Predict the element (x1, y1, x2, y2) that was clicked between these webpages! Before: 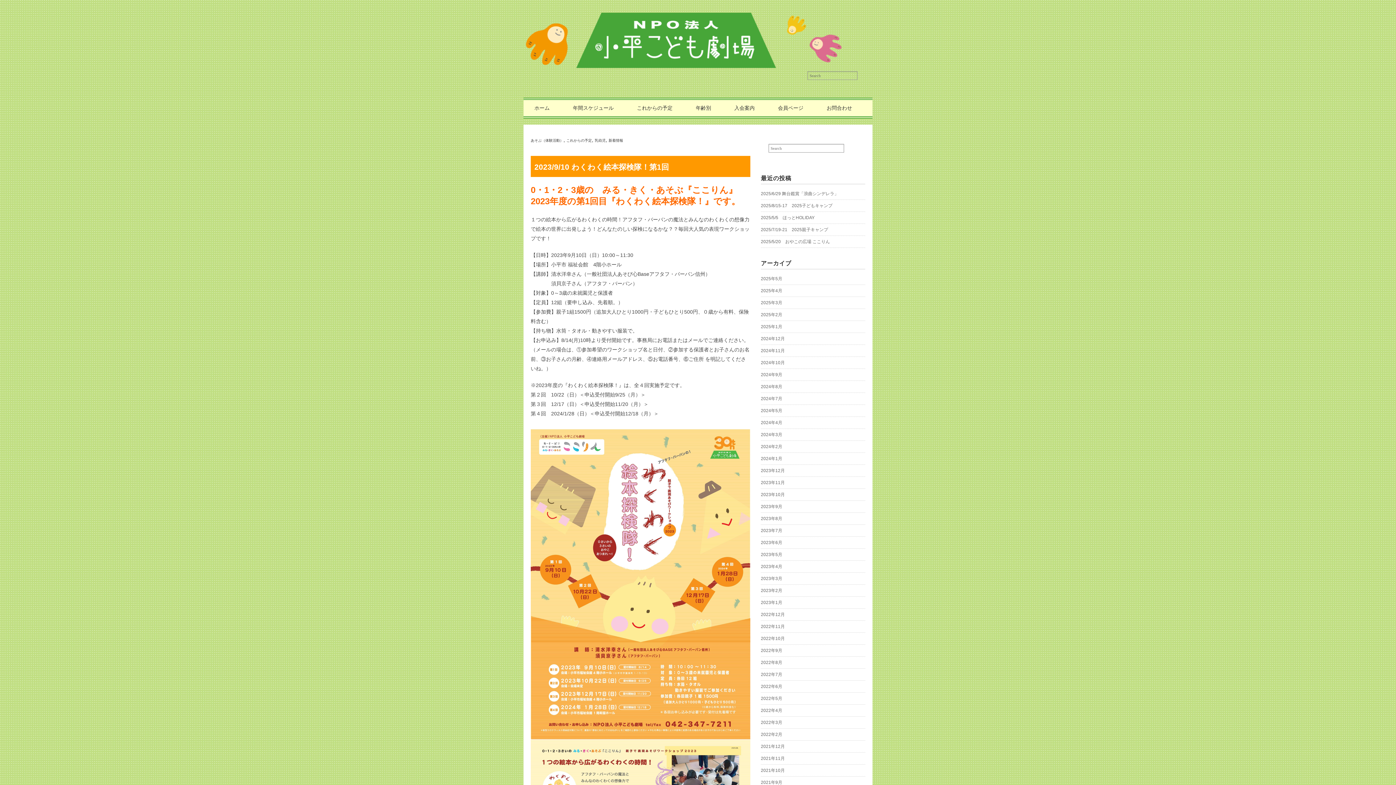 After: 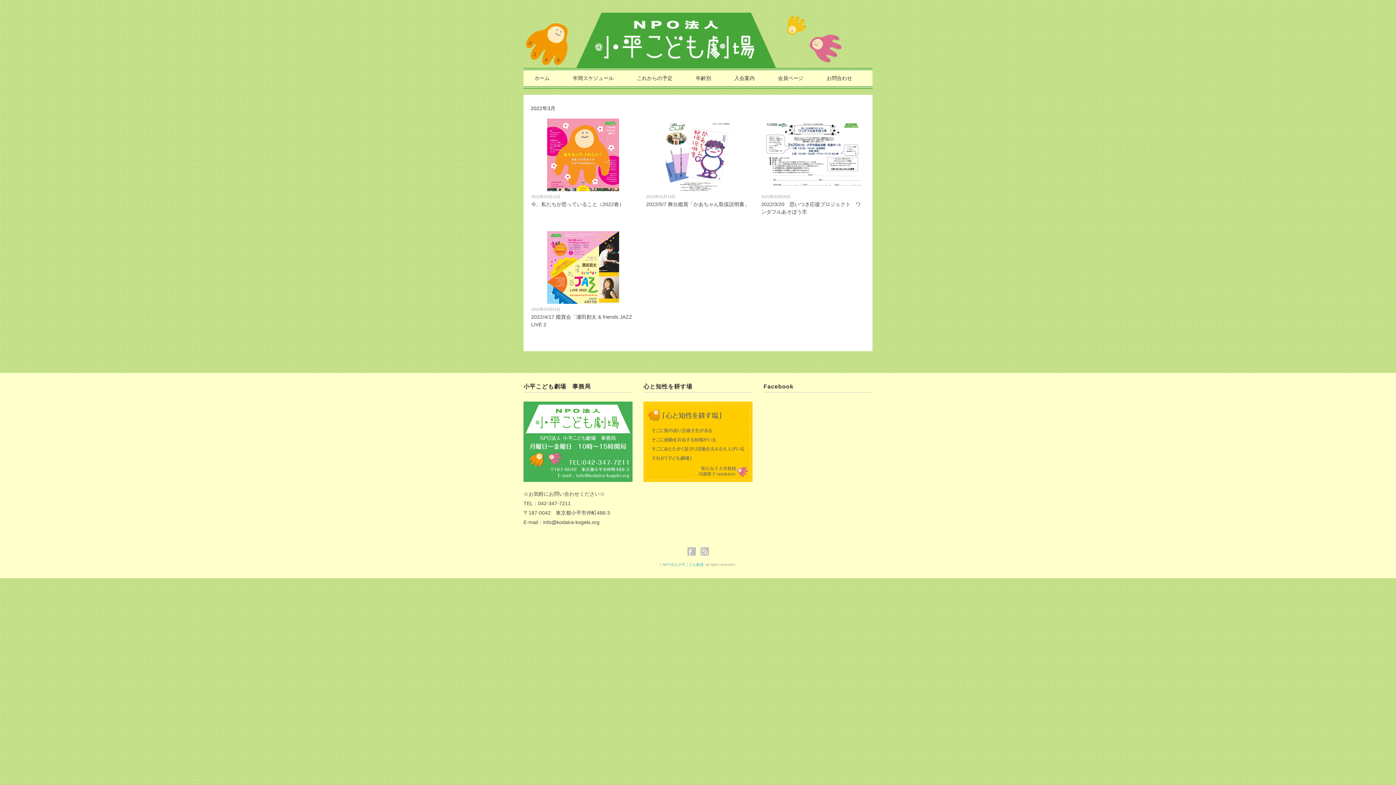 Action: bbox: (761, 719, 782, 726) label: 2022年3月